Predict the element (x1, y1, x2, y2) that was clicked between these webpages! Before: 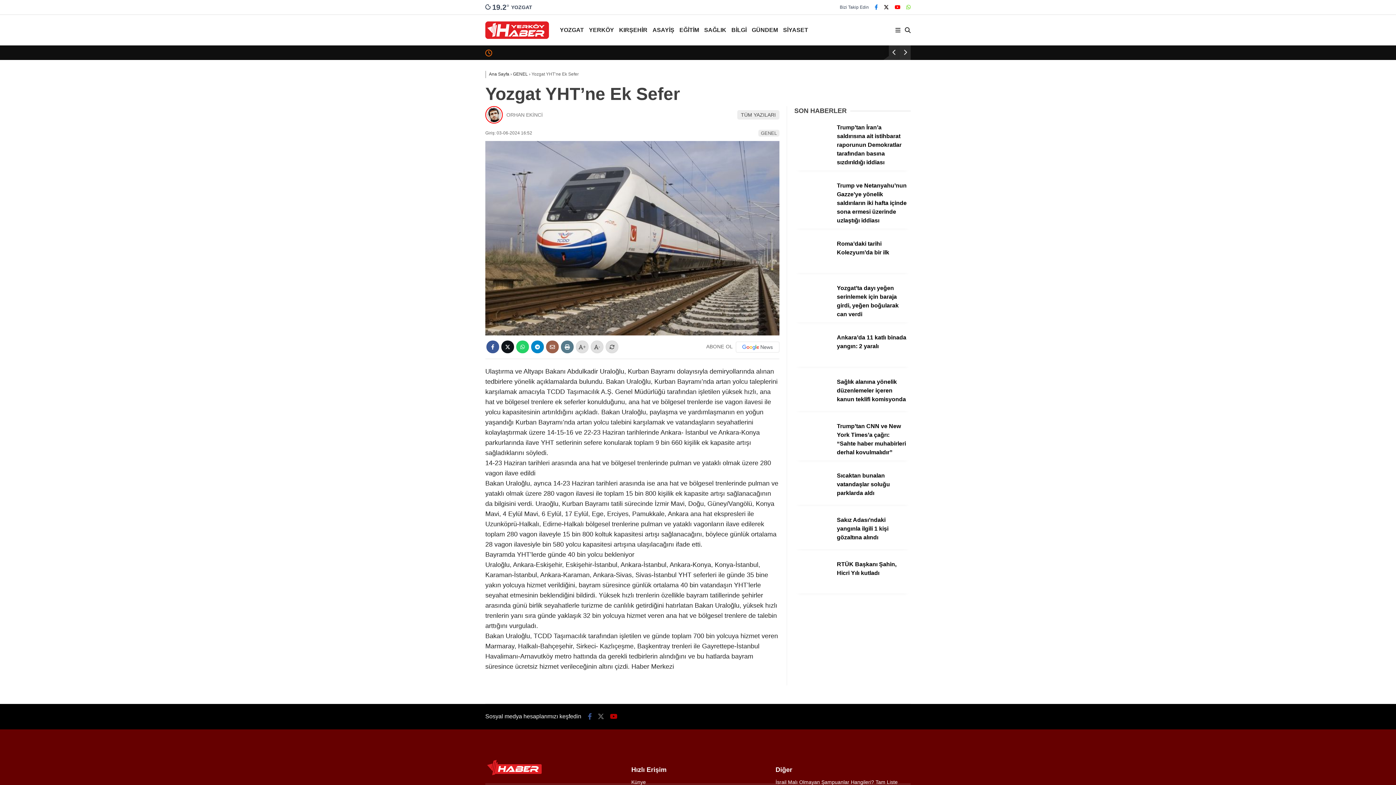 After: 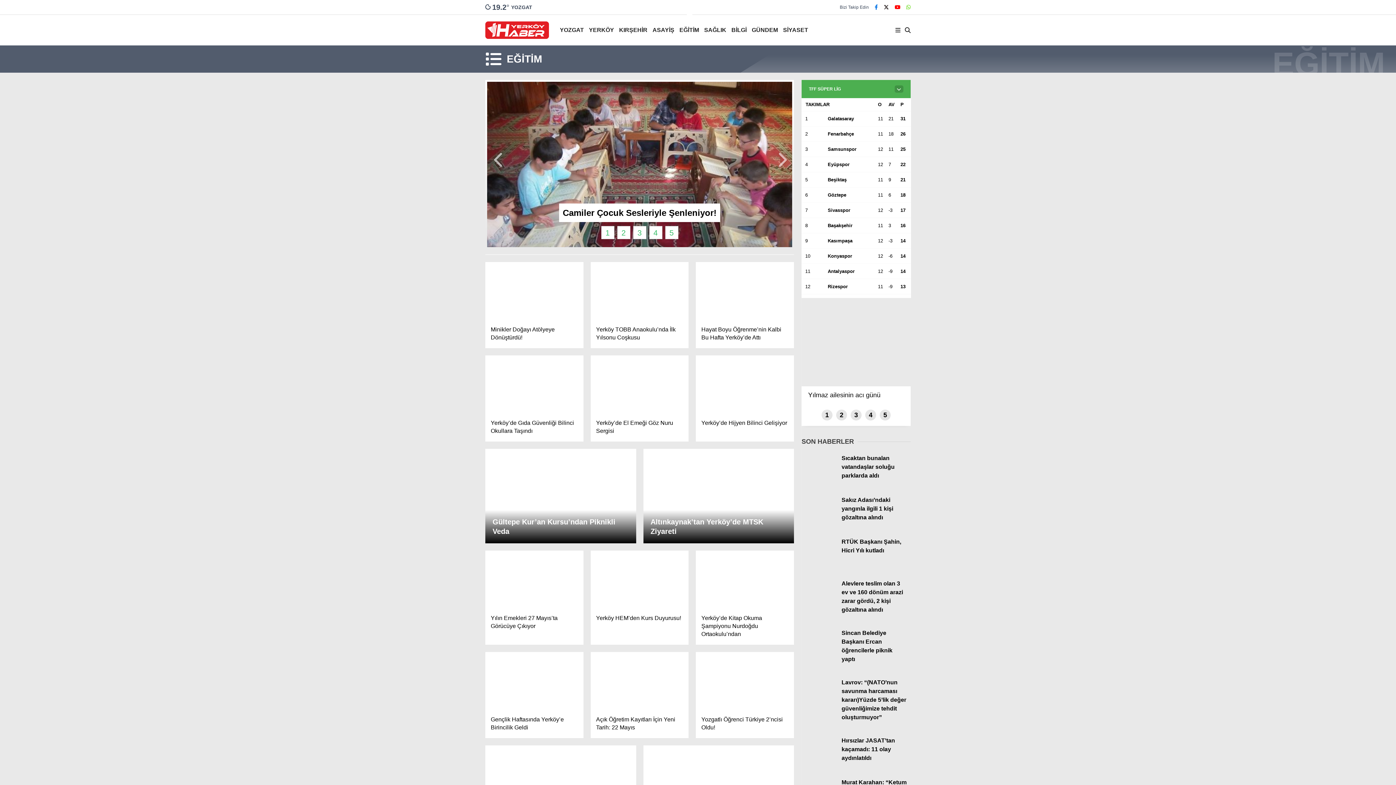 Action: bbox: (679, 14, 700, 45) label: EĞİTİM